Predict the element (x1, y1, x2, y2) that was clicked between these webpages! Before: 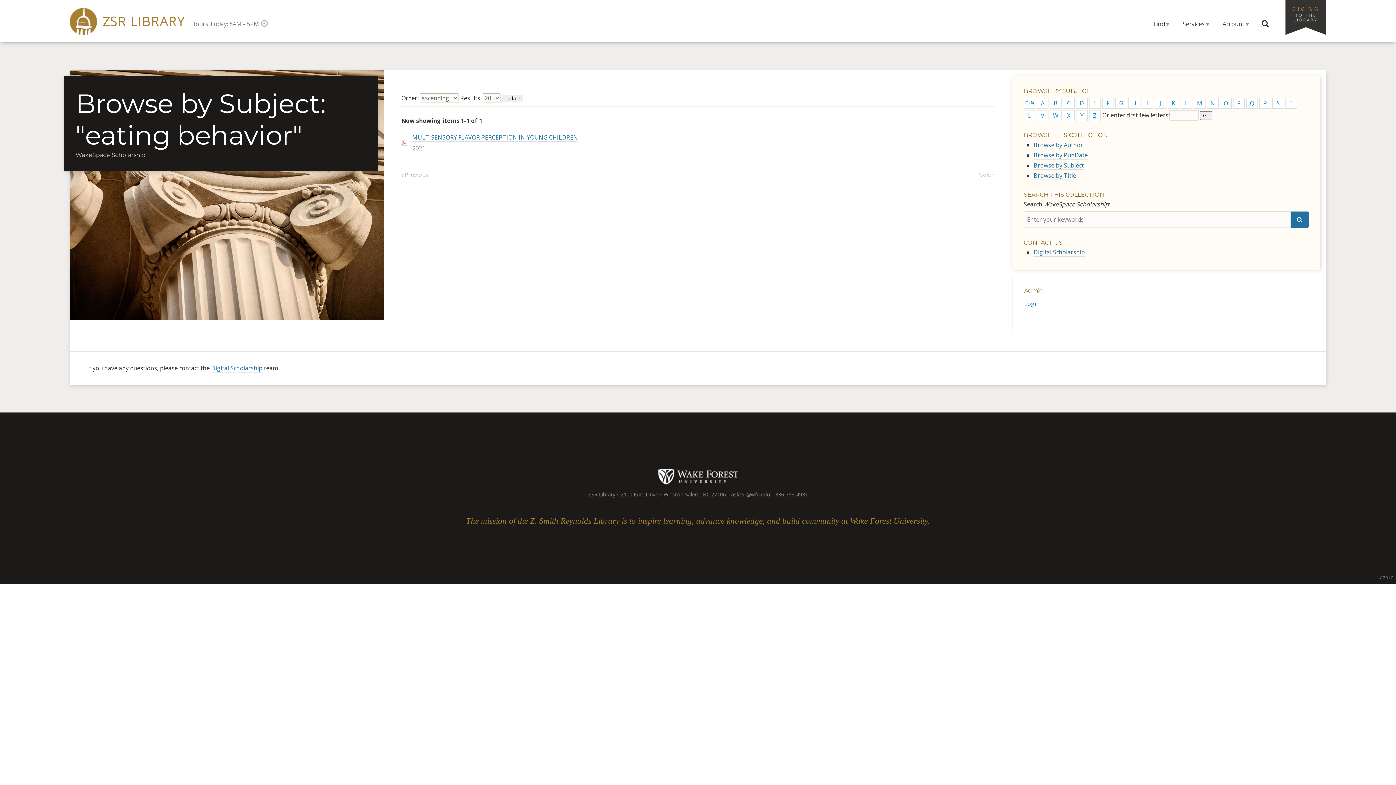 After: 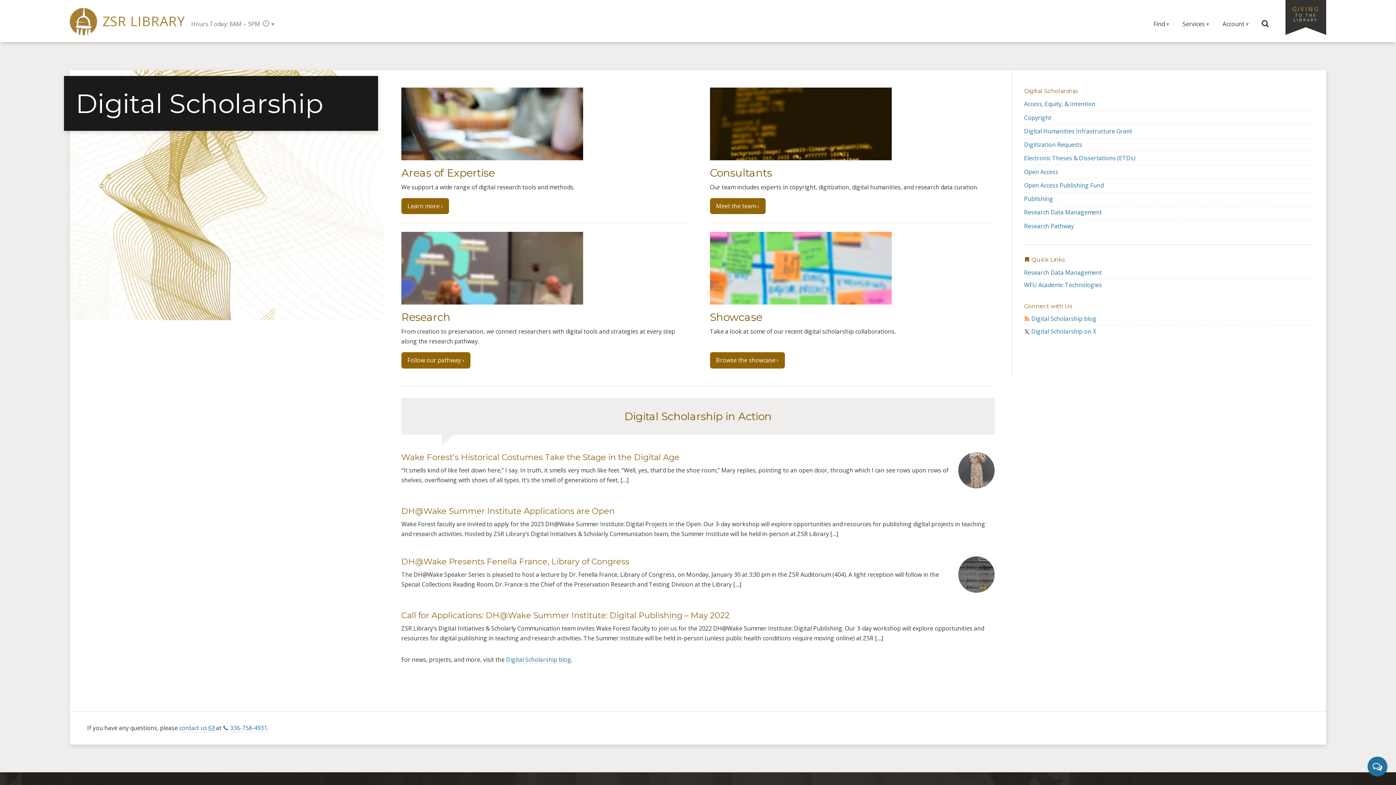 Action: bbox: (211, 364, 262, 372) label: Digital Scholarship